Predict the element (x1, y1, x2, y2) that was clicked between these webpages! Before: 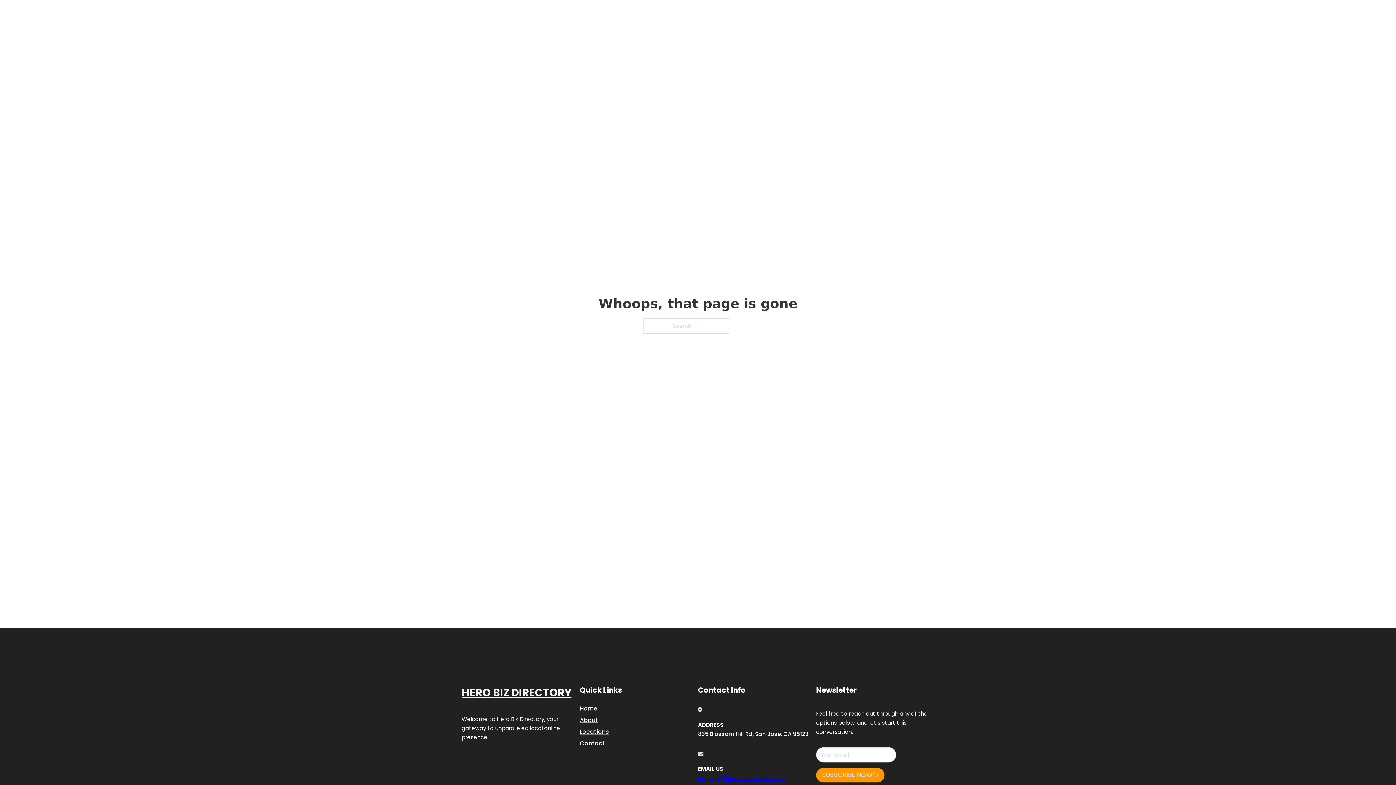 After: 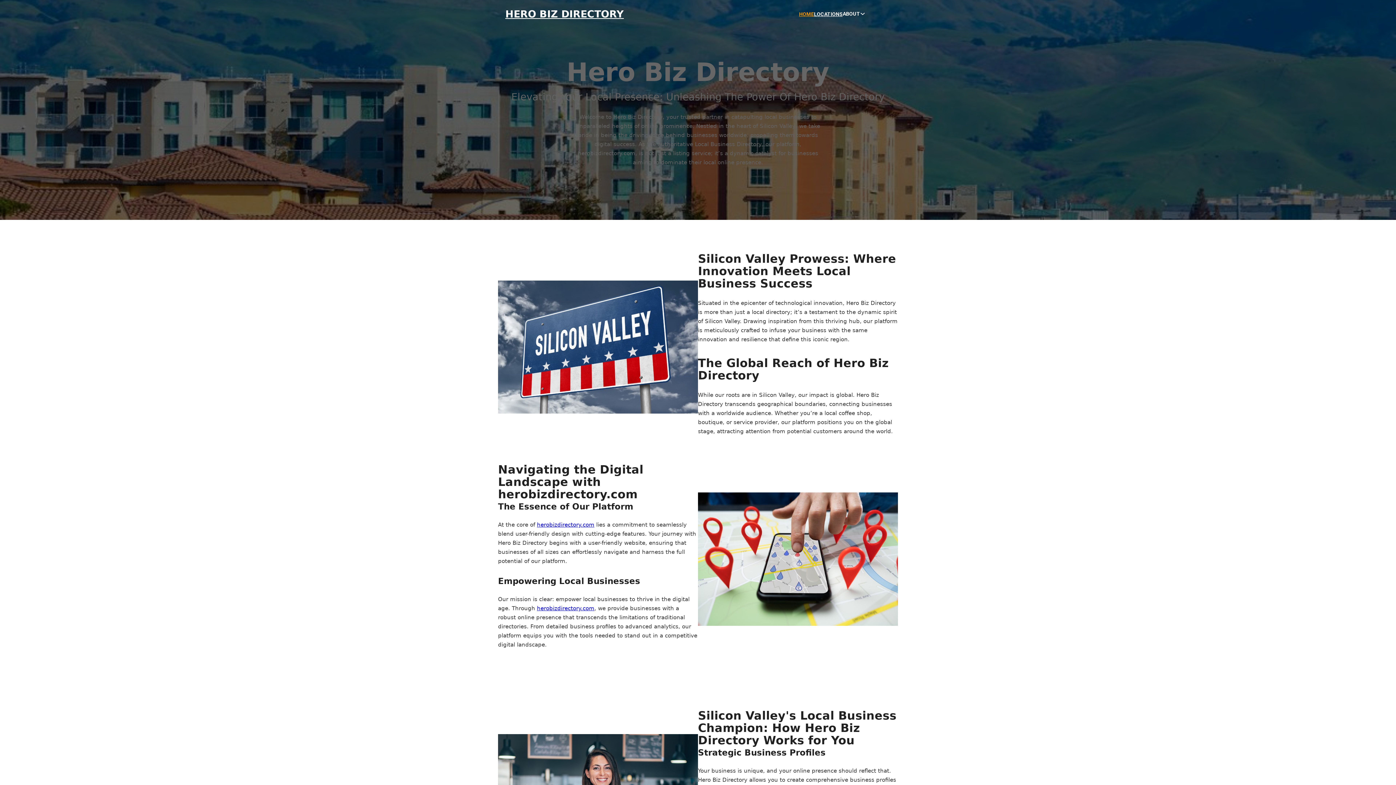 Action: bbox: (799, 10, 814, 18) label: HOME